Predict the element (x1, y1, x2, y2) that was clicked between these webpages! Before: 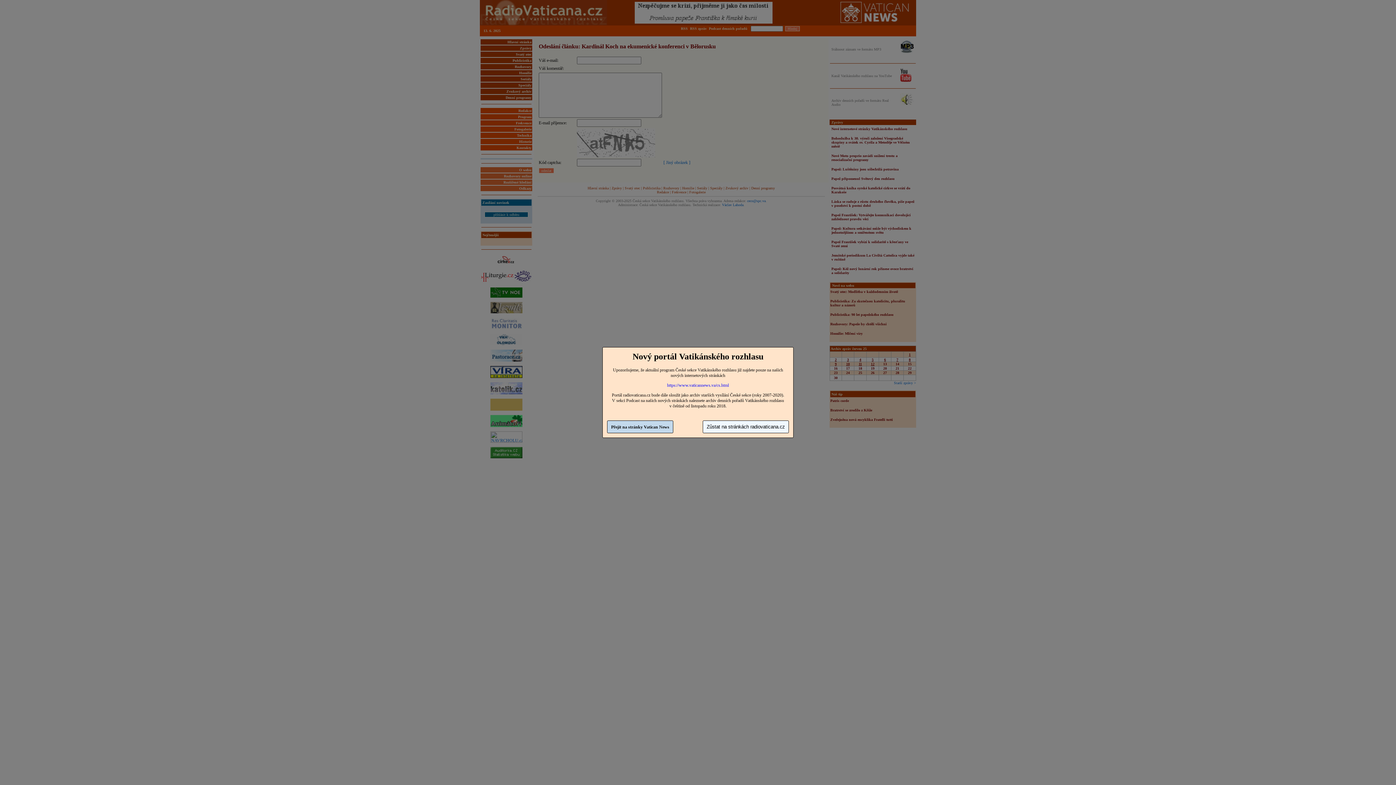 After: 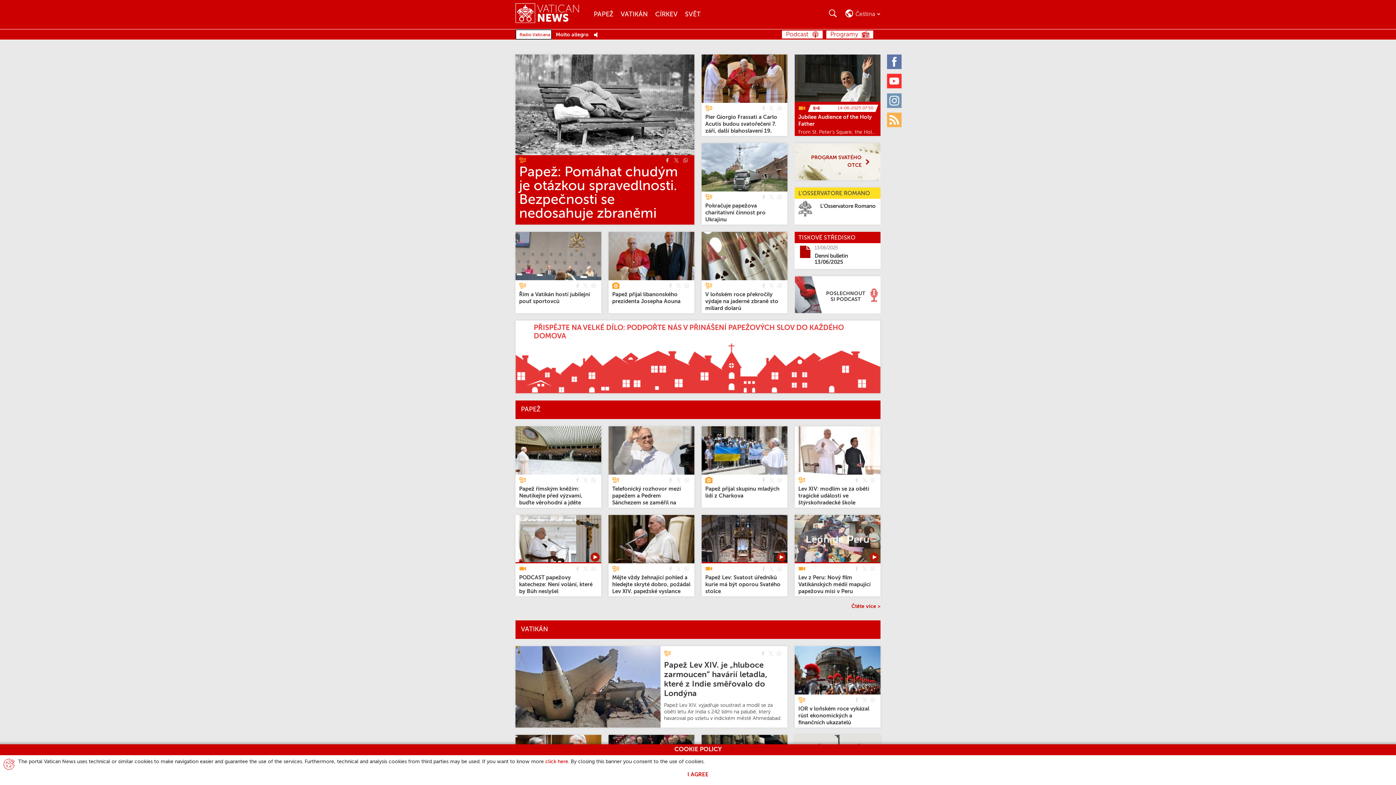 Action: bbox: (667, 382, 729, 388) label: https://www.vaticannews.va/cs.html